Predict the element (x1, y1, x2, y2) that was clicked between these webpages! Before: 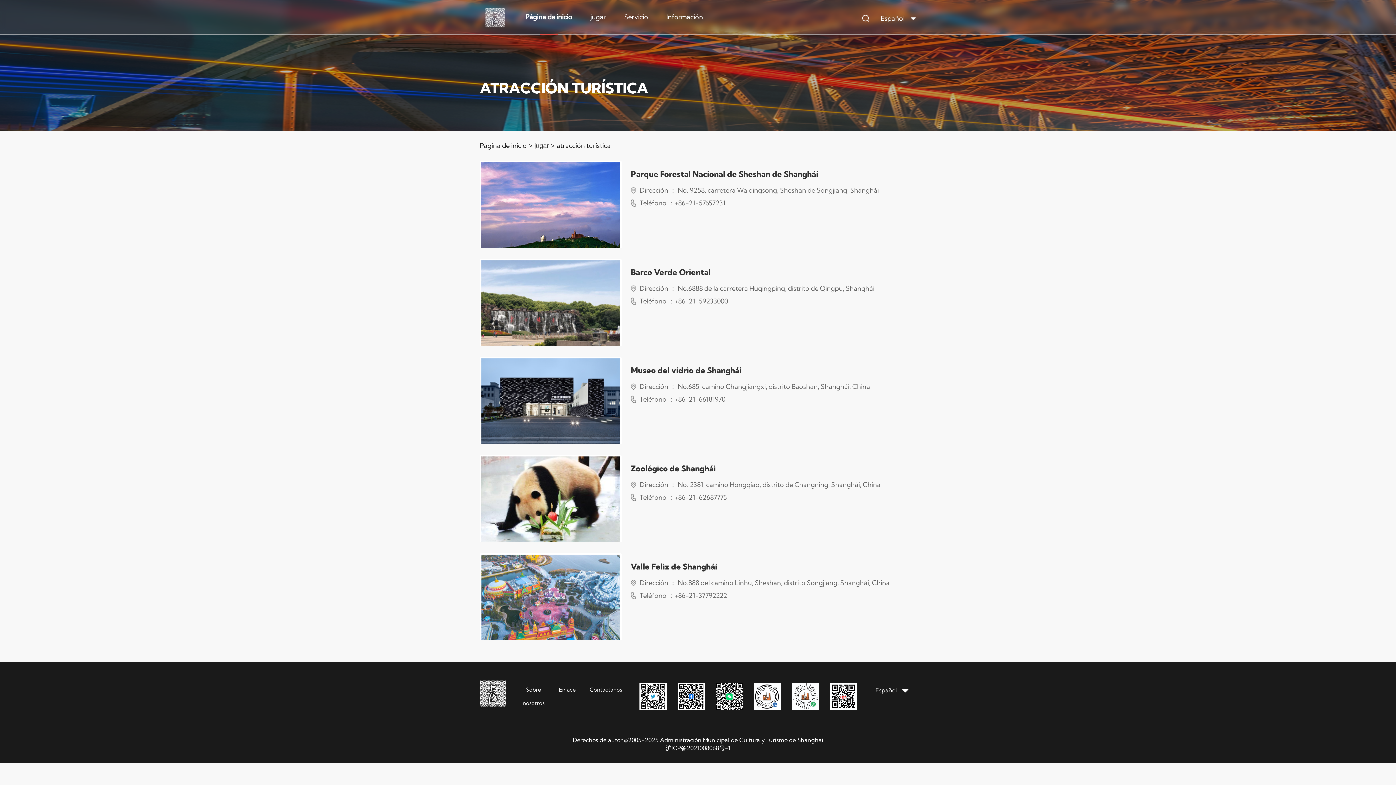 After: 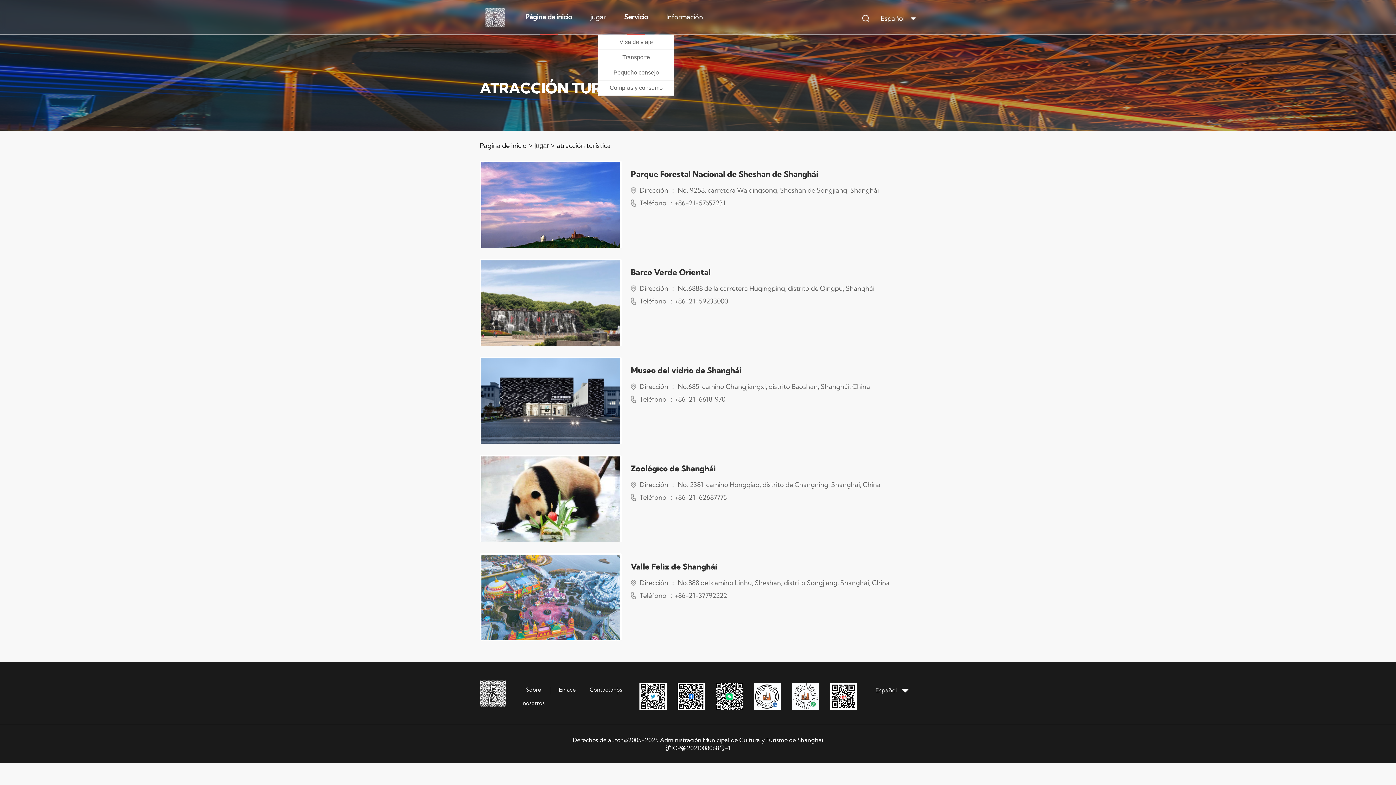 Action: bbox: (615, 7, 657, 22) label: Servicio